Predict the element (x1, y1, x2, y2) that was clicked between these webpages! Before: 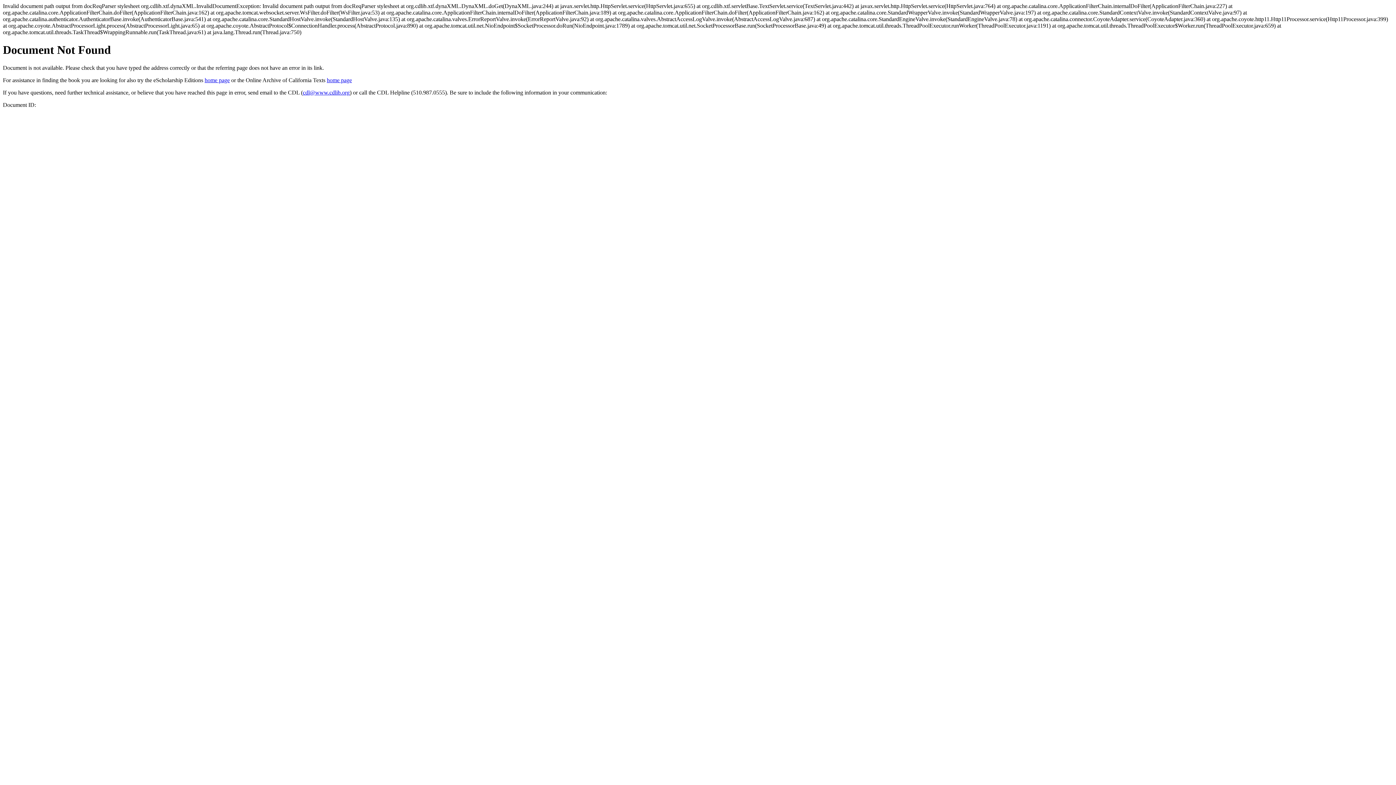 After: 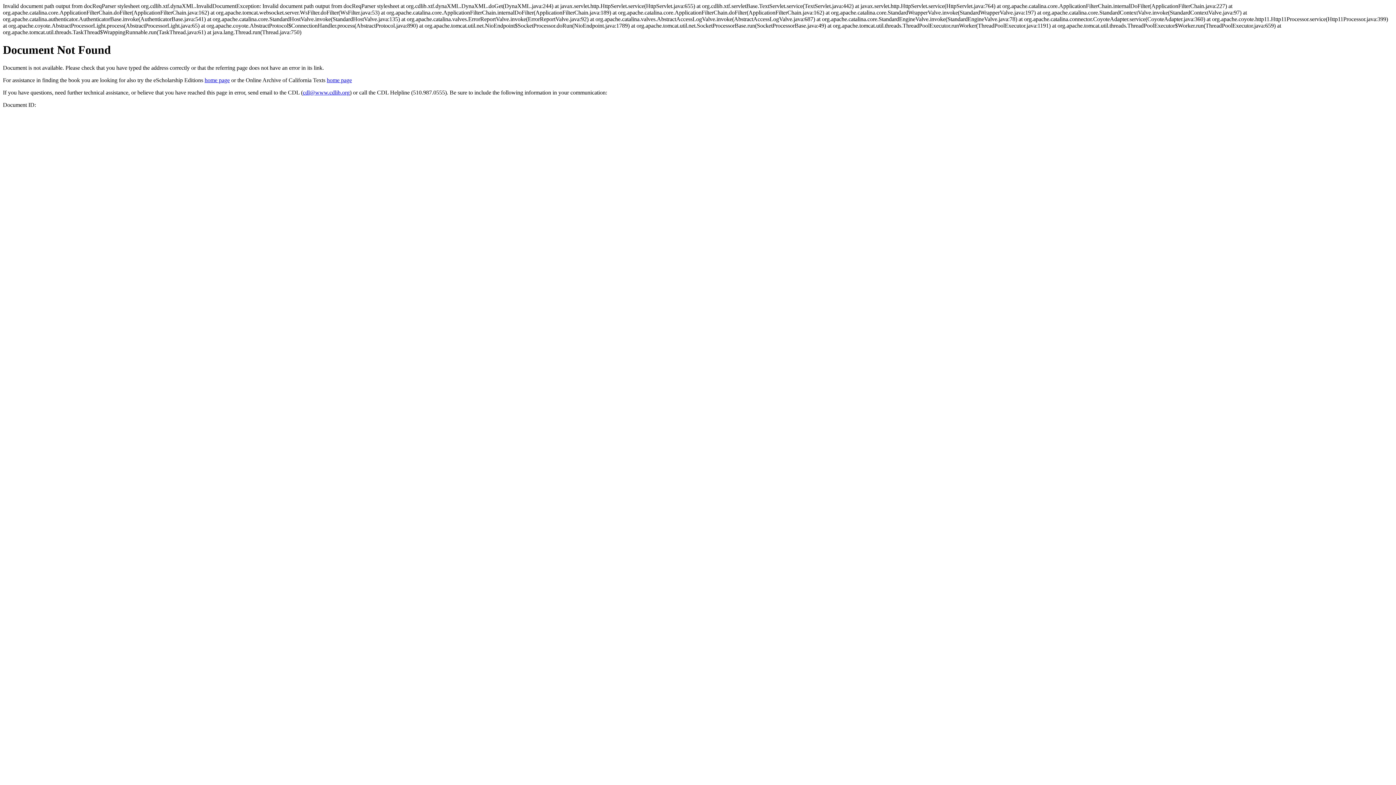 Action: label: cdl@www.cdlib.org bbox: (302, 89, 349, 95)